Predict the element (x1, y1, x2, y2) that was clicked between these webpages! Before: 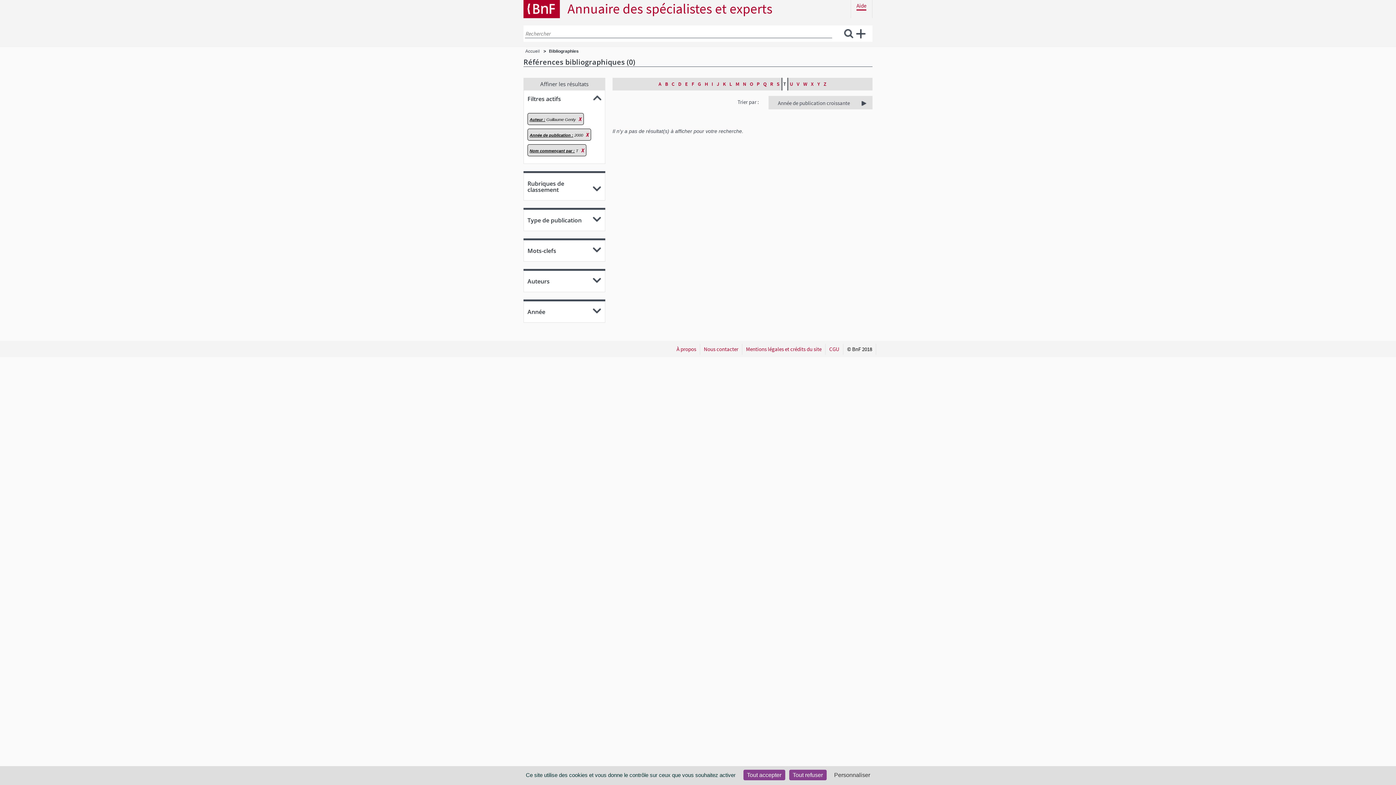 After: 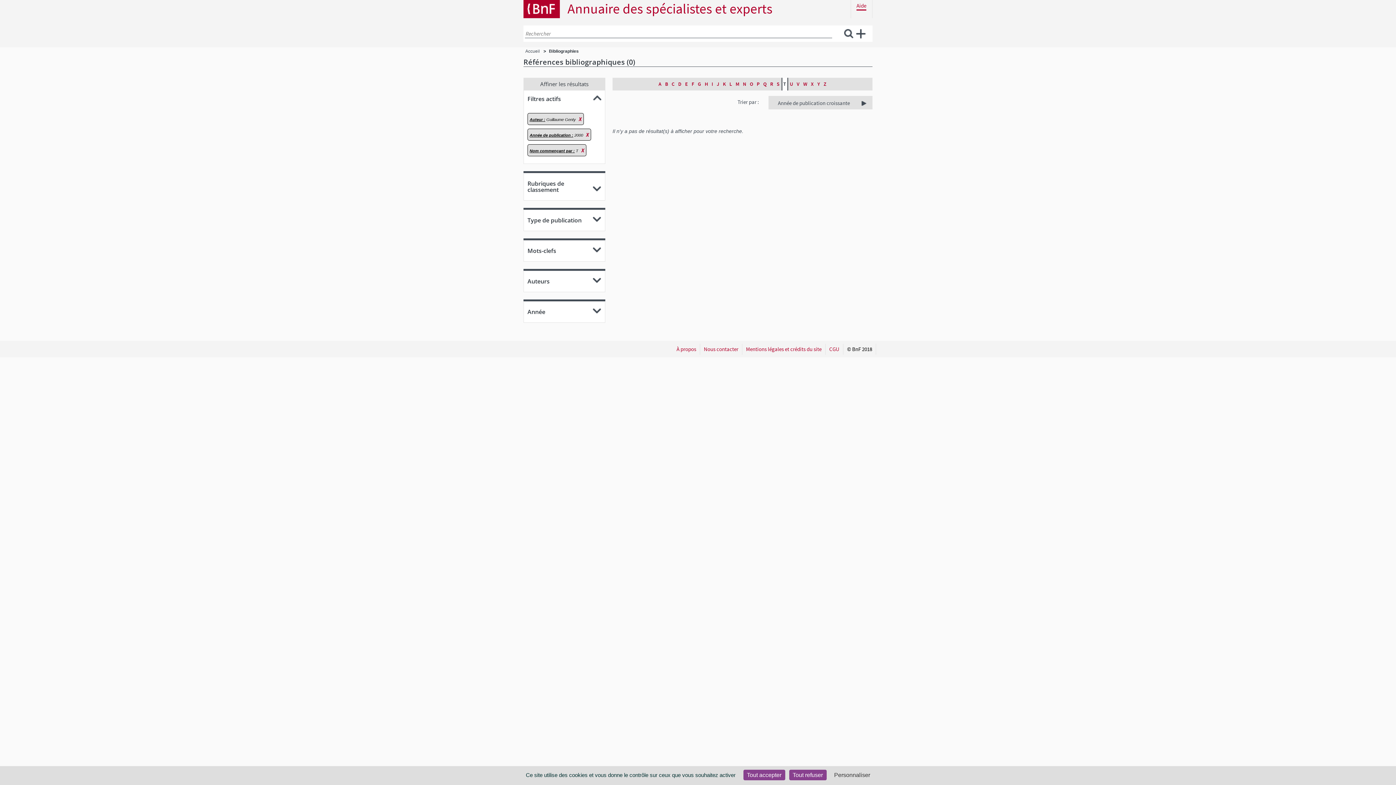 Action: bbox: (781, 77, 788, 90) label: T